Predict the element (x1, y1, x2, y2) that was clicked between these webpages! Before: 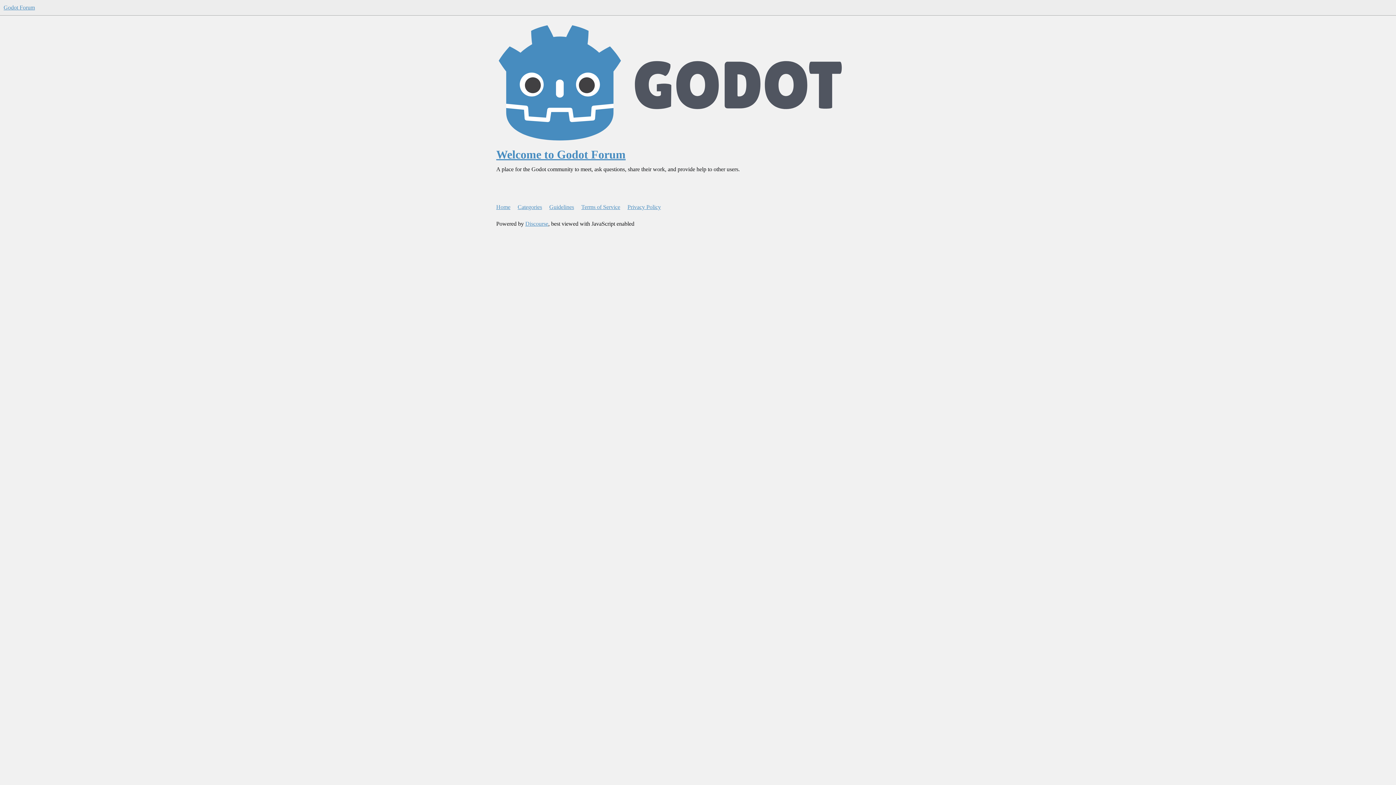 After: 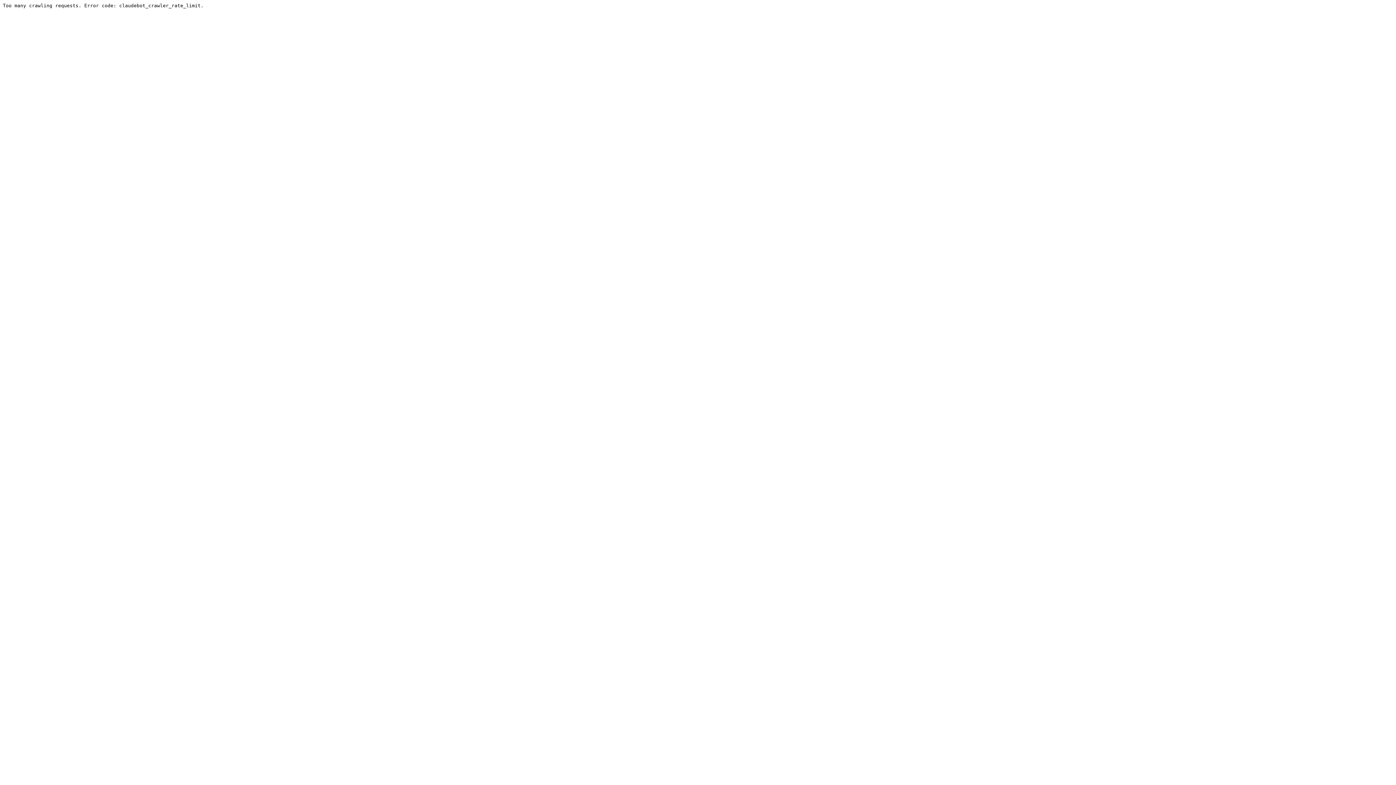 Action: label: Guidelines bbox: (549, 200, 580, 214)